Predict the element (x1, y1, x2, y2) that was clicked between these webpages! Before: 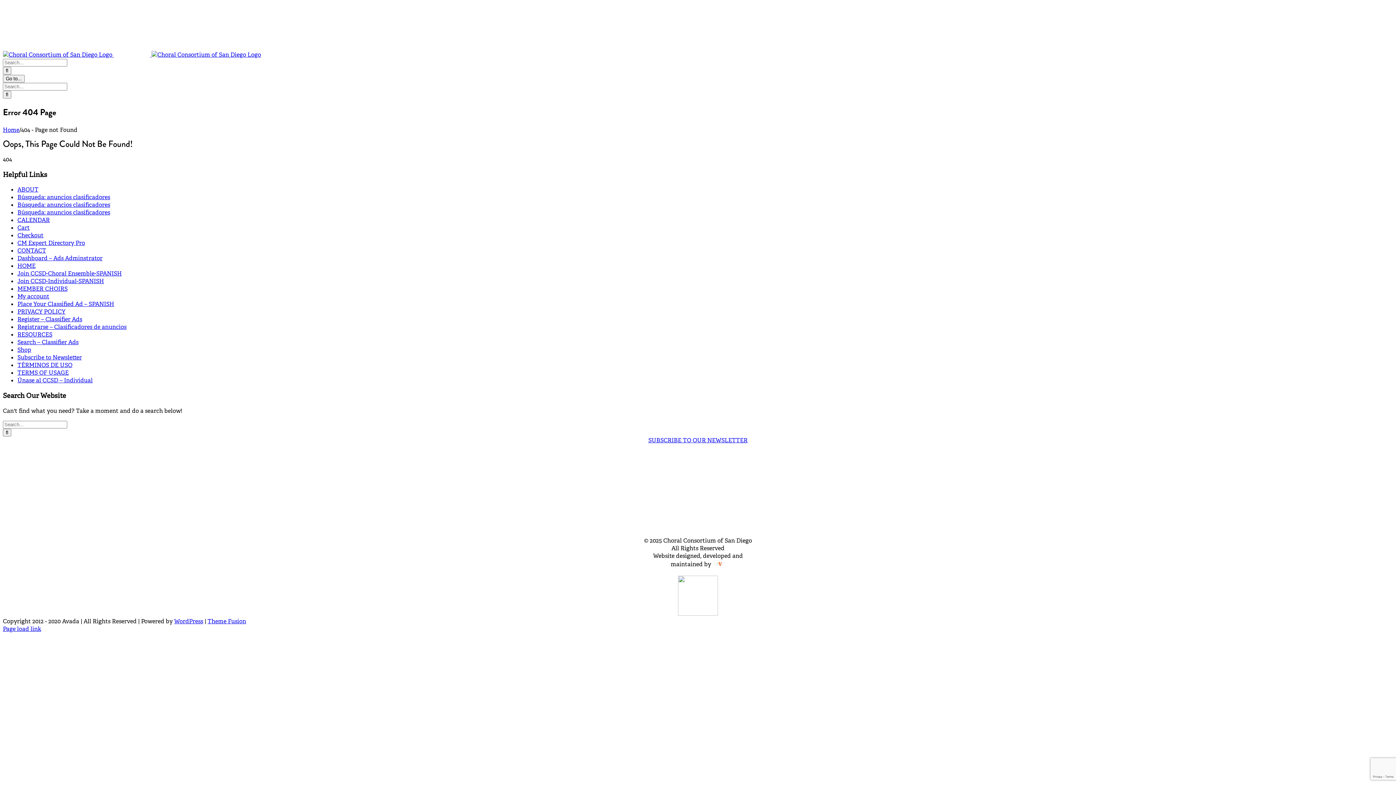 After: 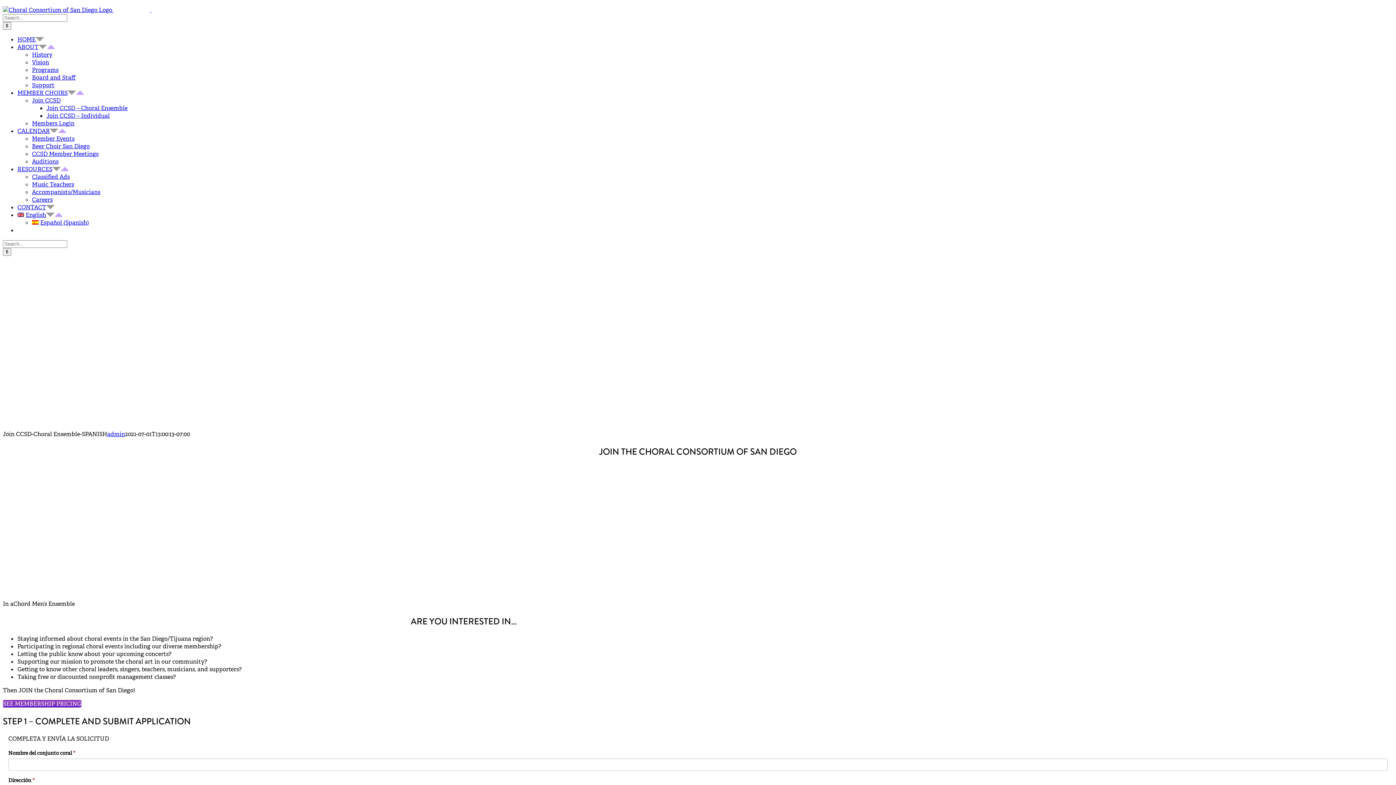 Action: label: Join CCSD-Choral Ensemble-SPANISH bbox: (17, 269, 121, 277)